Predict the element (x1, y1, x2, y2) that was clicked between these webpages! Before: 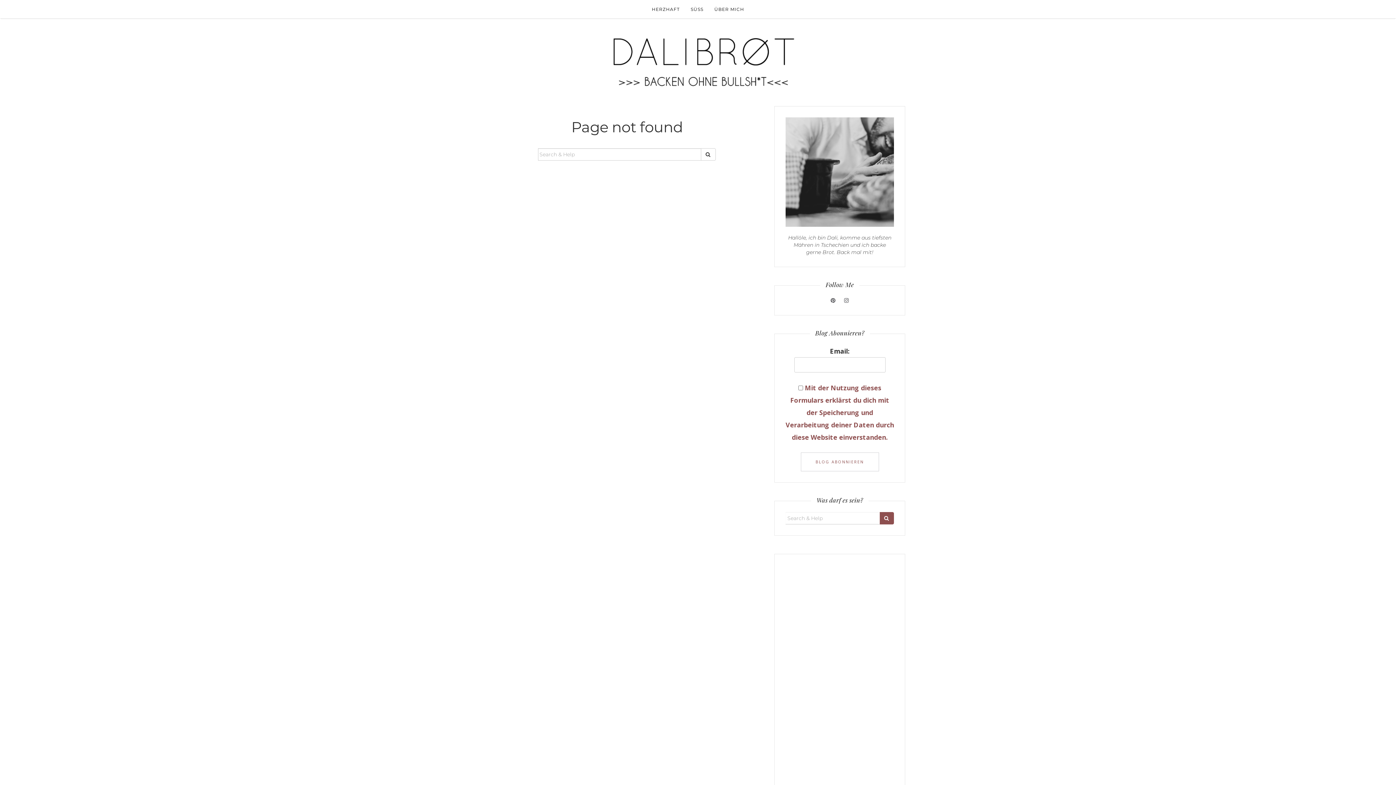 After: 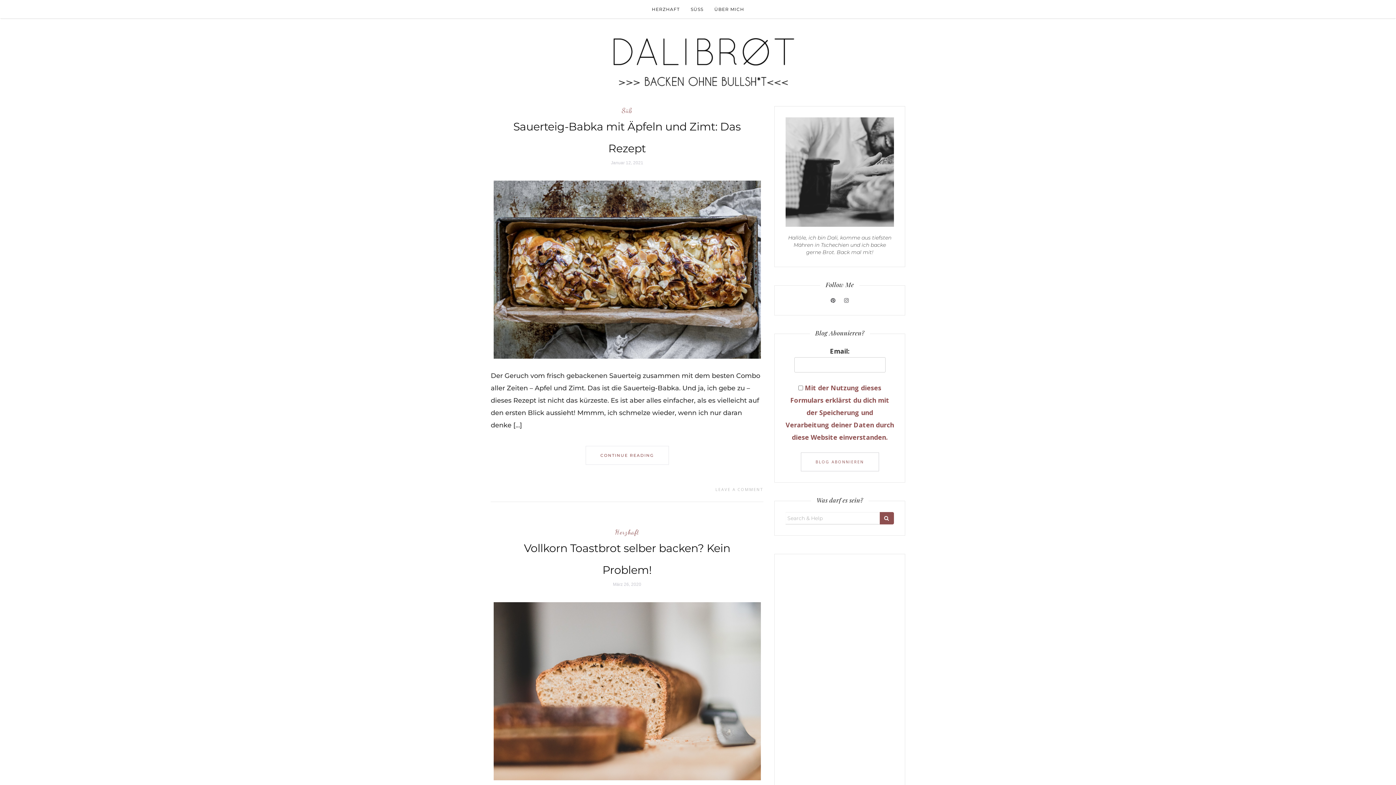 Action: bbox: (701, 148, 715, 160)